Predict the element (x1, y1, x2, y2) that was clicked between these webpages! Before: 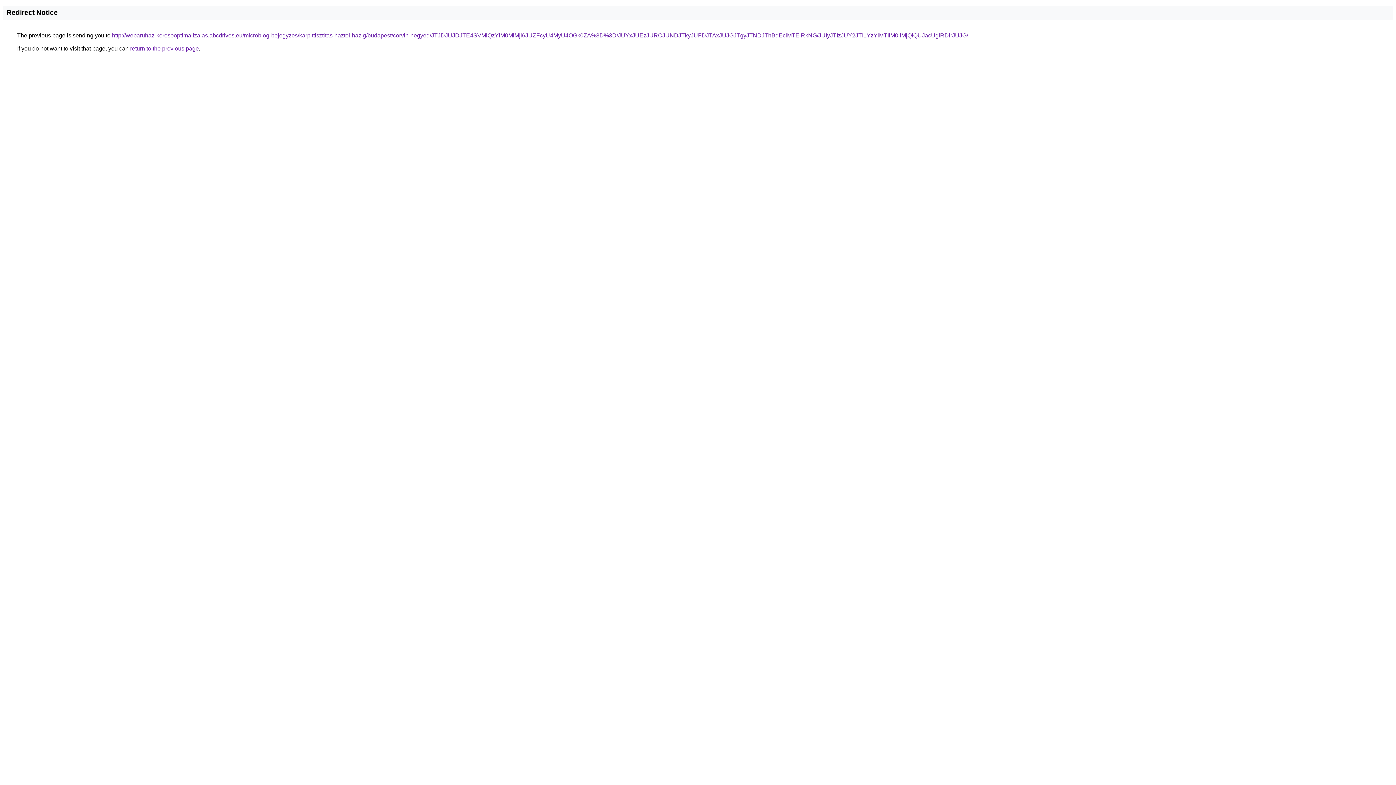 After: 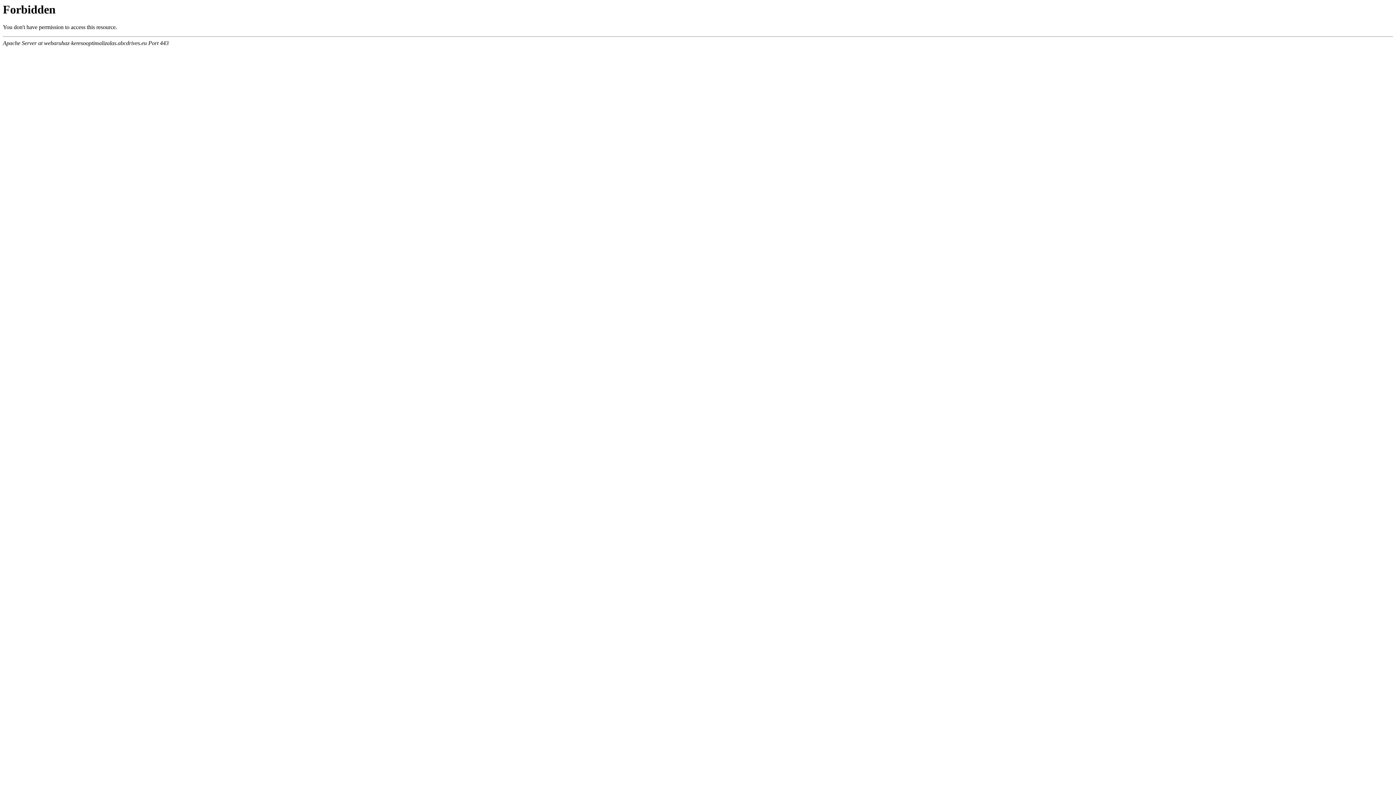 Action: bbox: (112, 32, 968, 38) label: http://webaruhaz-keresooptimalizalas.abcdrives.eu/microblog-bejegyzes/karpittisztitas-haztol-hazig/budapest/corvin-negyed/JTJDJUJDJTE4SVMlQzYlM0MlMjl6JUZFcyU4MyU4OGk0ZA%3D%3D/JUYxJUEzJURCJUNDJTkyJUFDJTAxJUJGJTgyJTNDJThBdEclMTElRkNG/JUIyJTIzJUY2JTI1YzYlMTIlM0IlMjQlQUJacUglRDlrJUJG/